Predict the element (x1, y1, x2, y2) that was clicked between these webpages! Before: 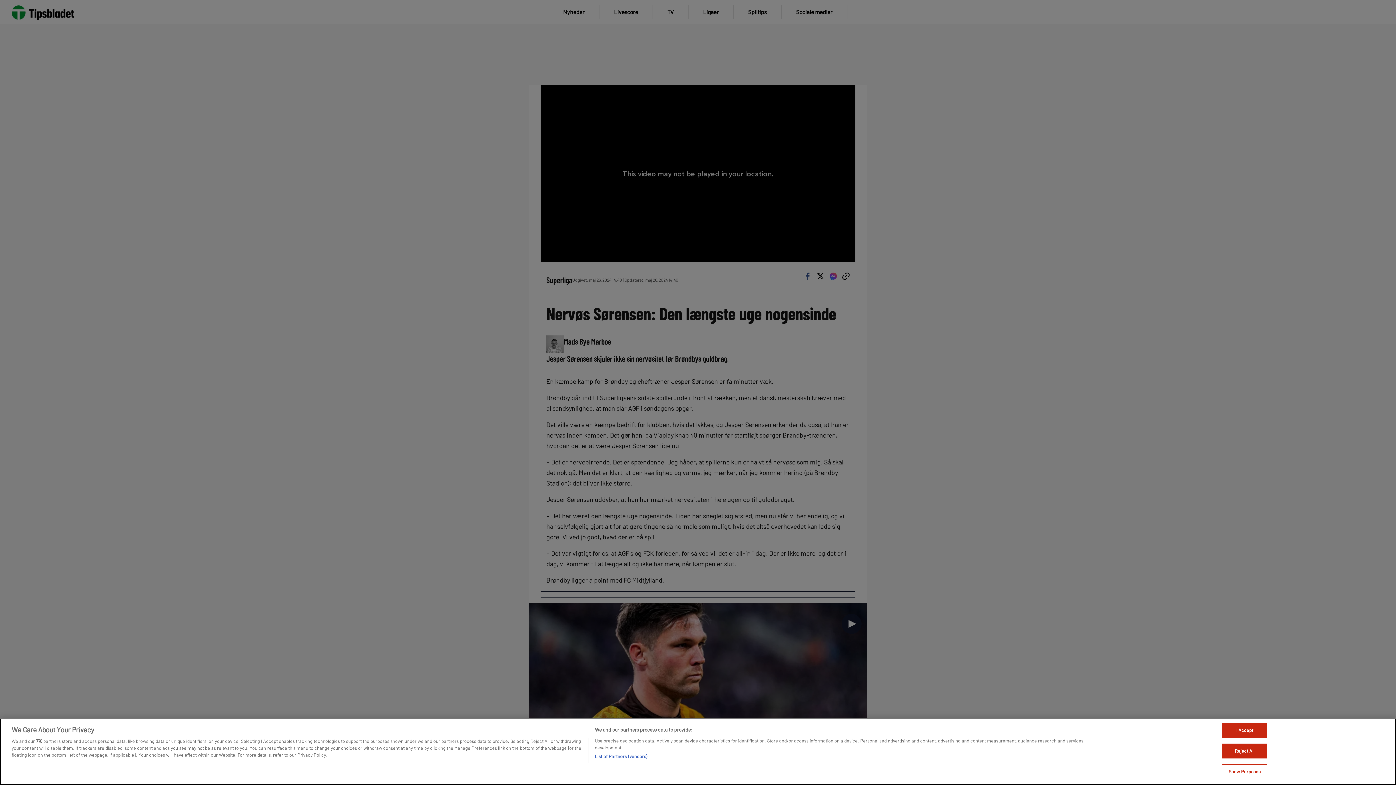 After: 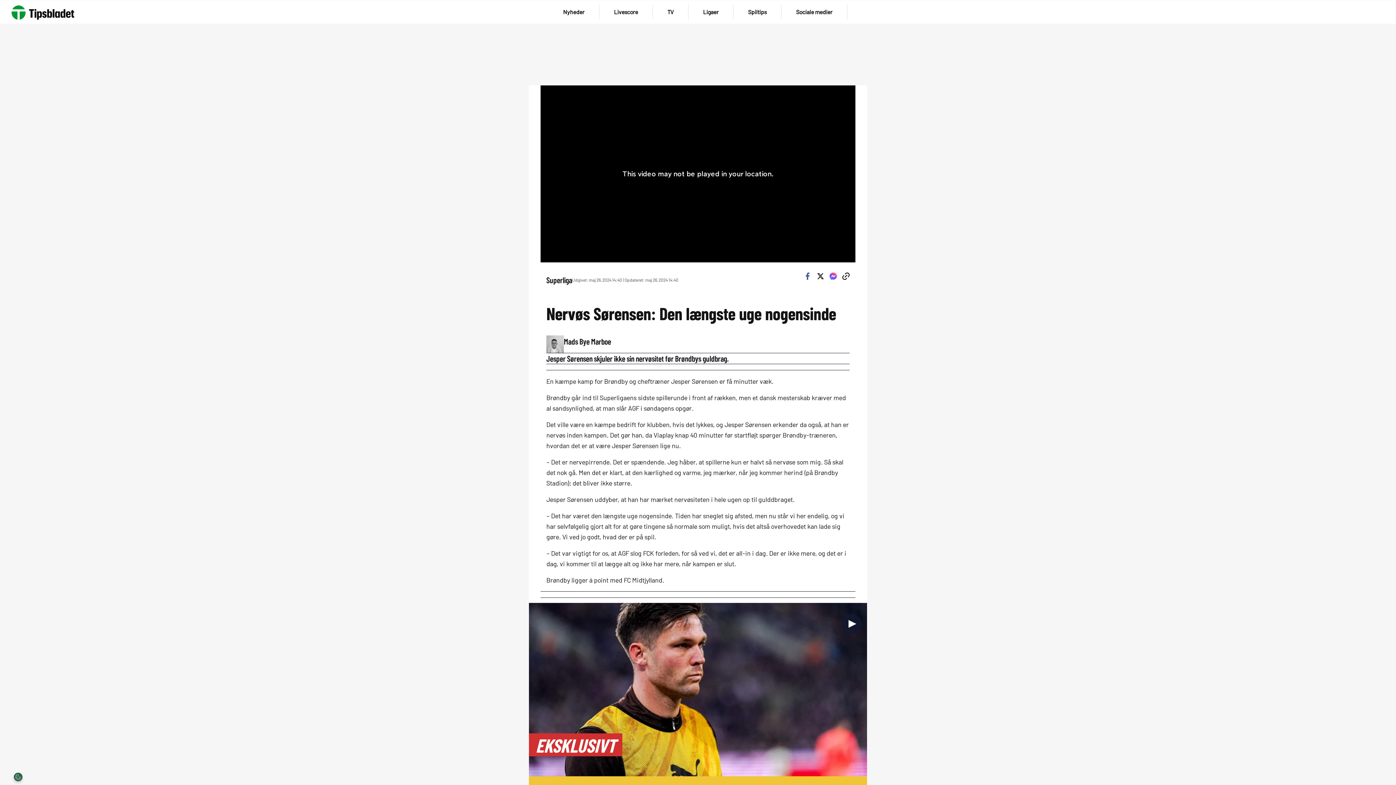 Action: bbox: (1222, 723, 1267, 738) label: I Accept